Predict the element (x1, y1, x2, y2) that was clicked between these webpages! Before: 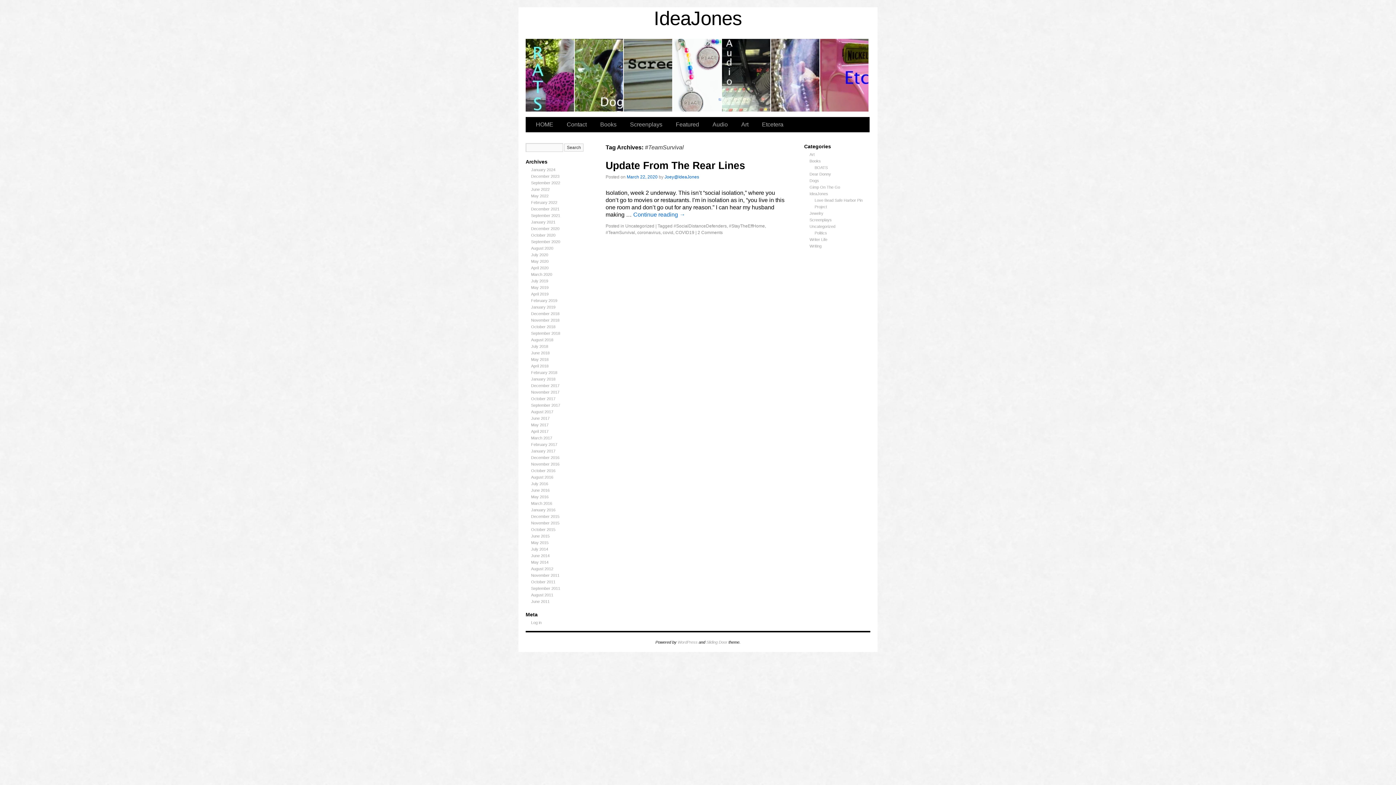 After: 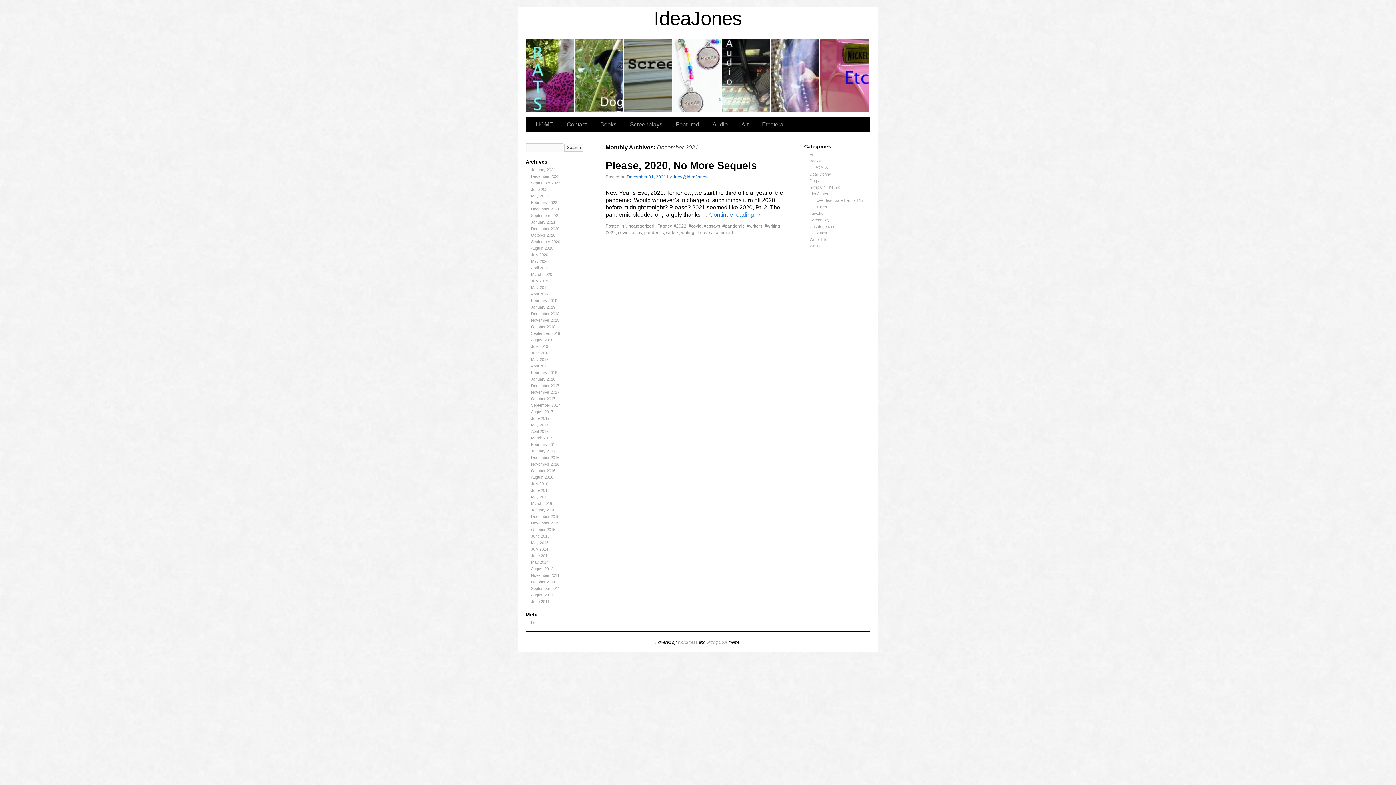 Action: bbox: (531, 206, 559, 211) label: December 2021